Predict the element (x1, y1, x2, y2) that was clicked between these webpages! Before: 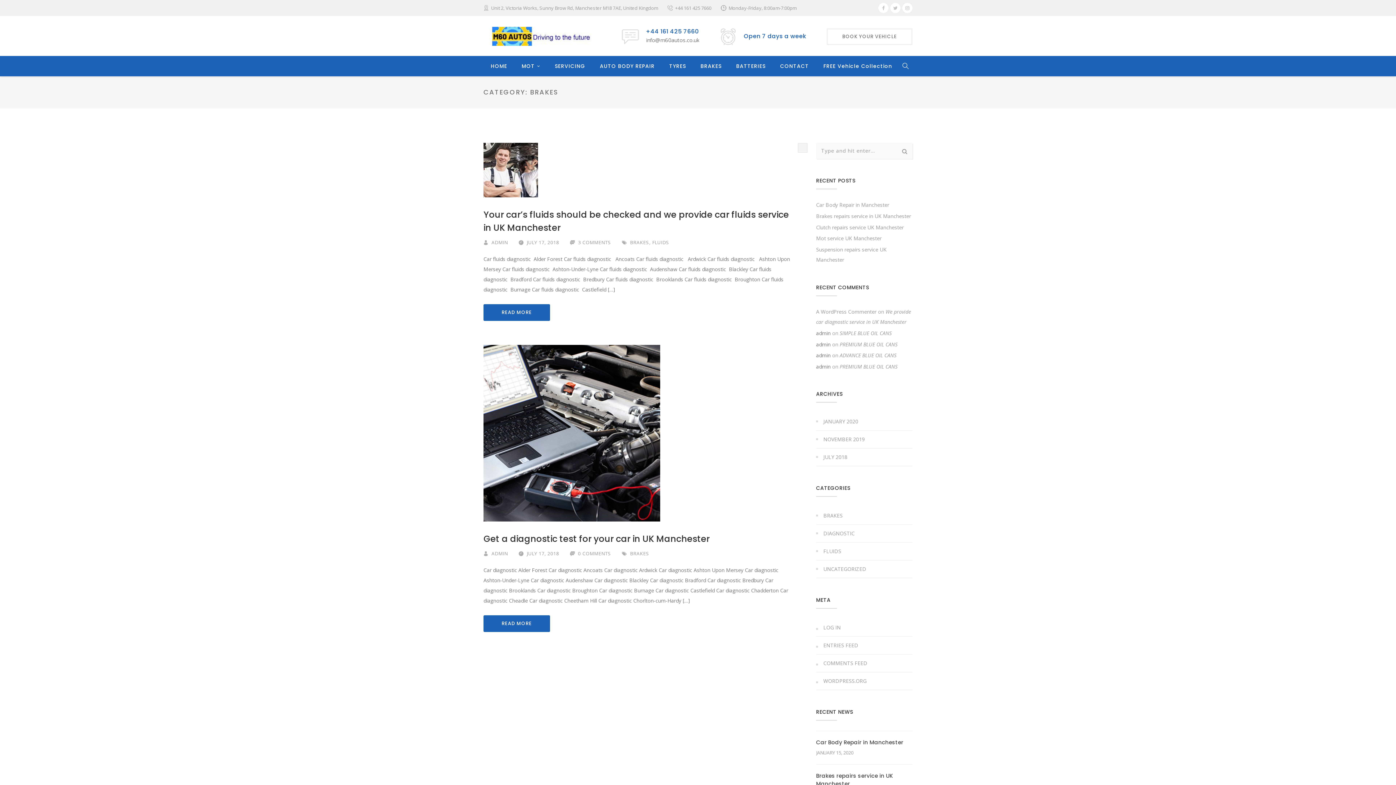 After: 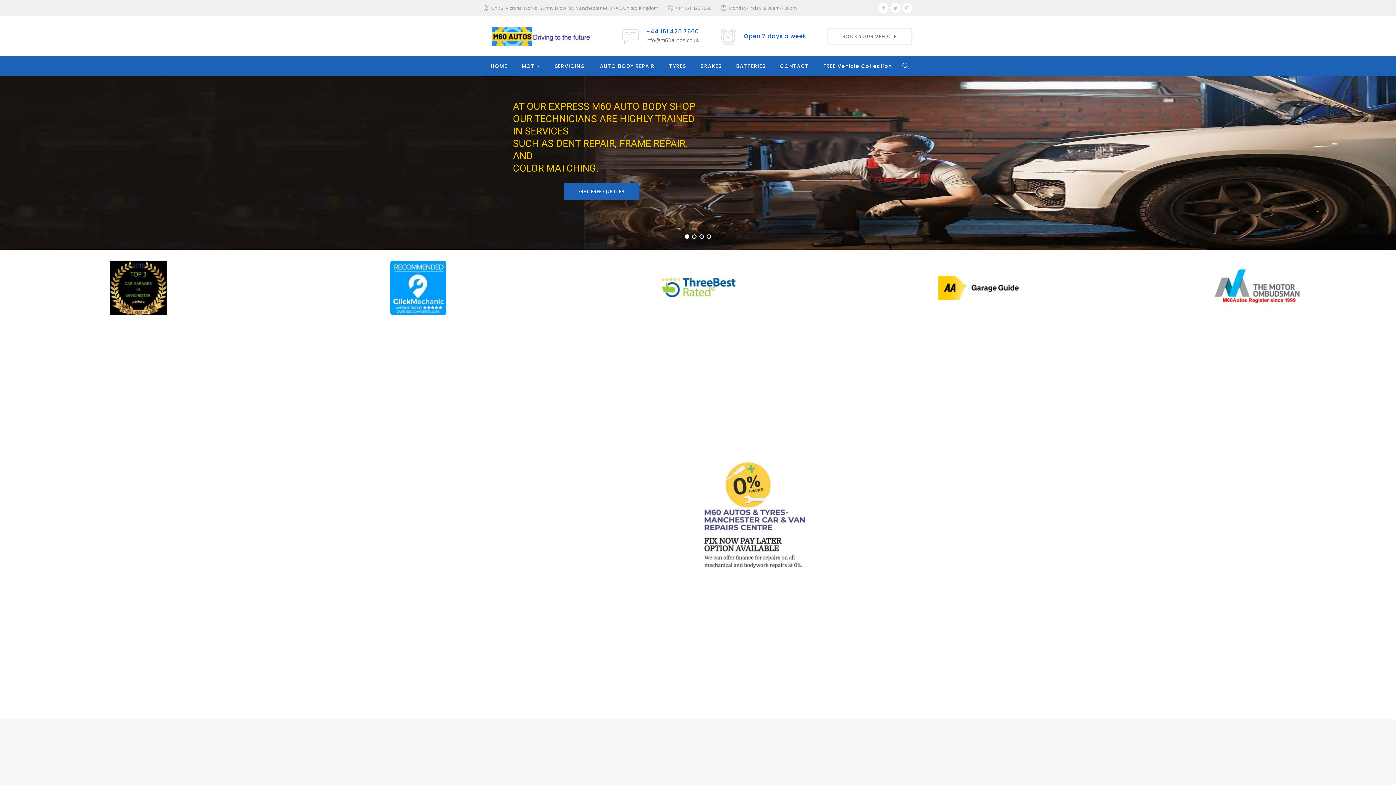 Action: label: HOME bbox: (490, 55, 507, 76)